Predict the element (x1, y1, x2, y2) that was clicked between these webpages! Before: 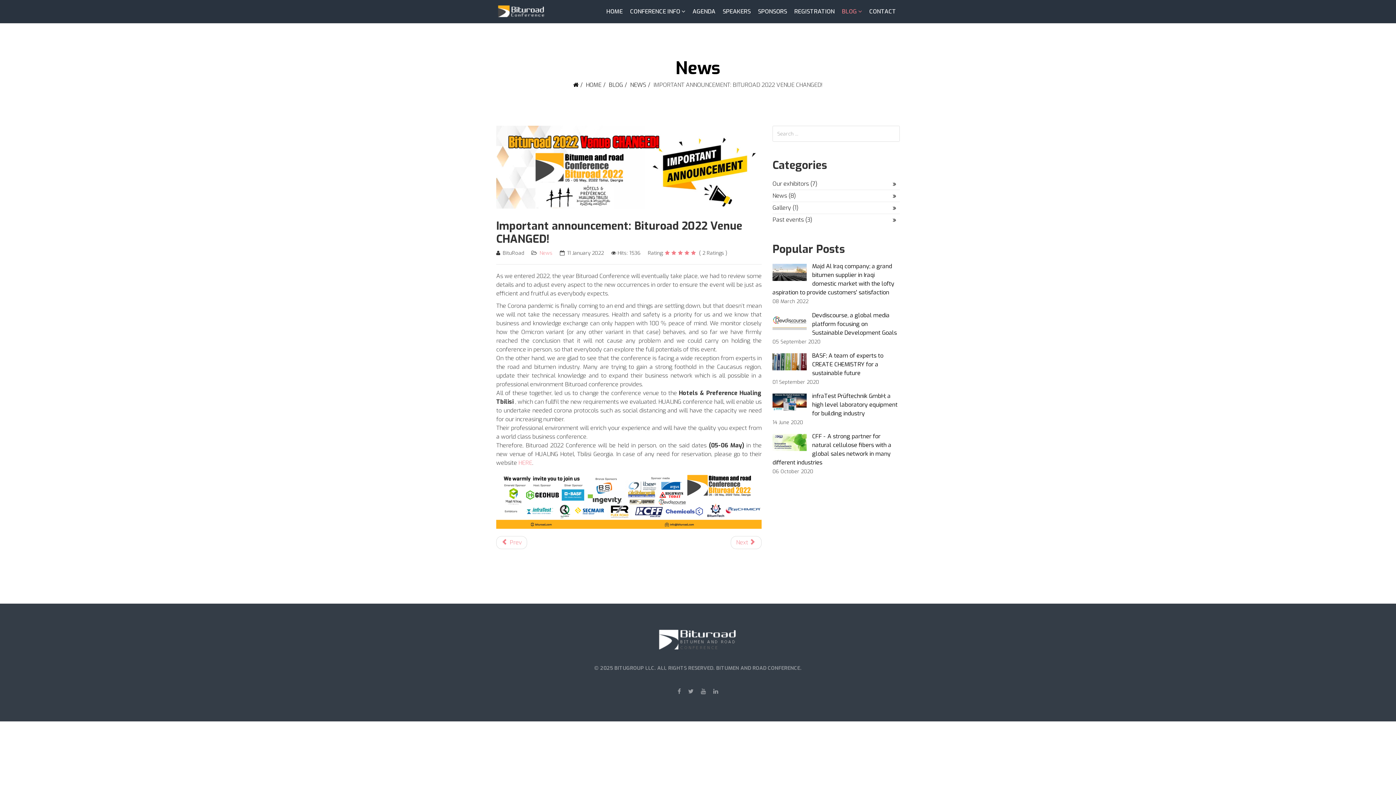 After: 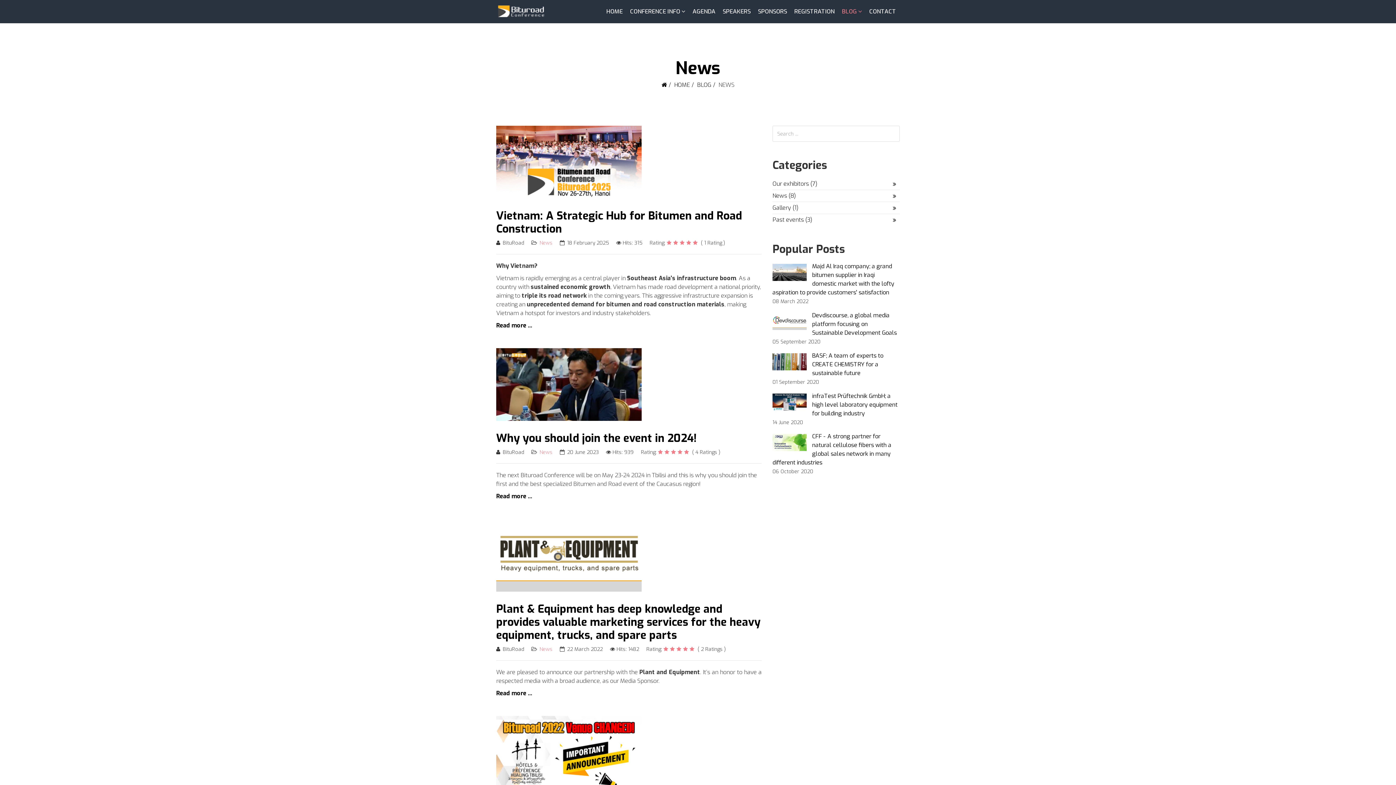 Action: bbox: (539, 249, 552, 256) label: News